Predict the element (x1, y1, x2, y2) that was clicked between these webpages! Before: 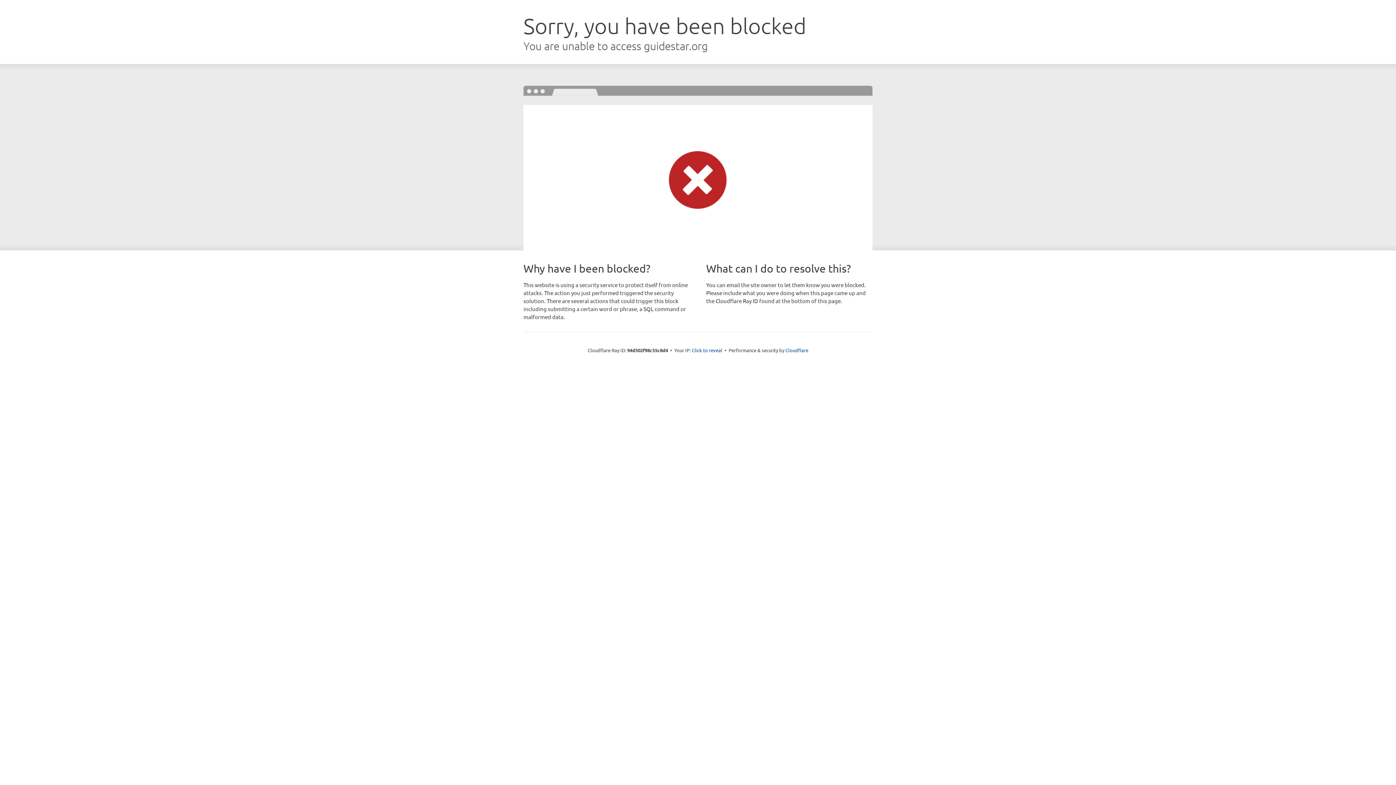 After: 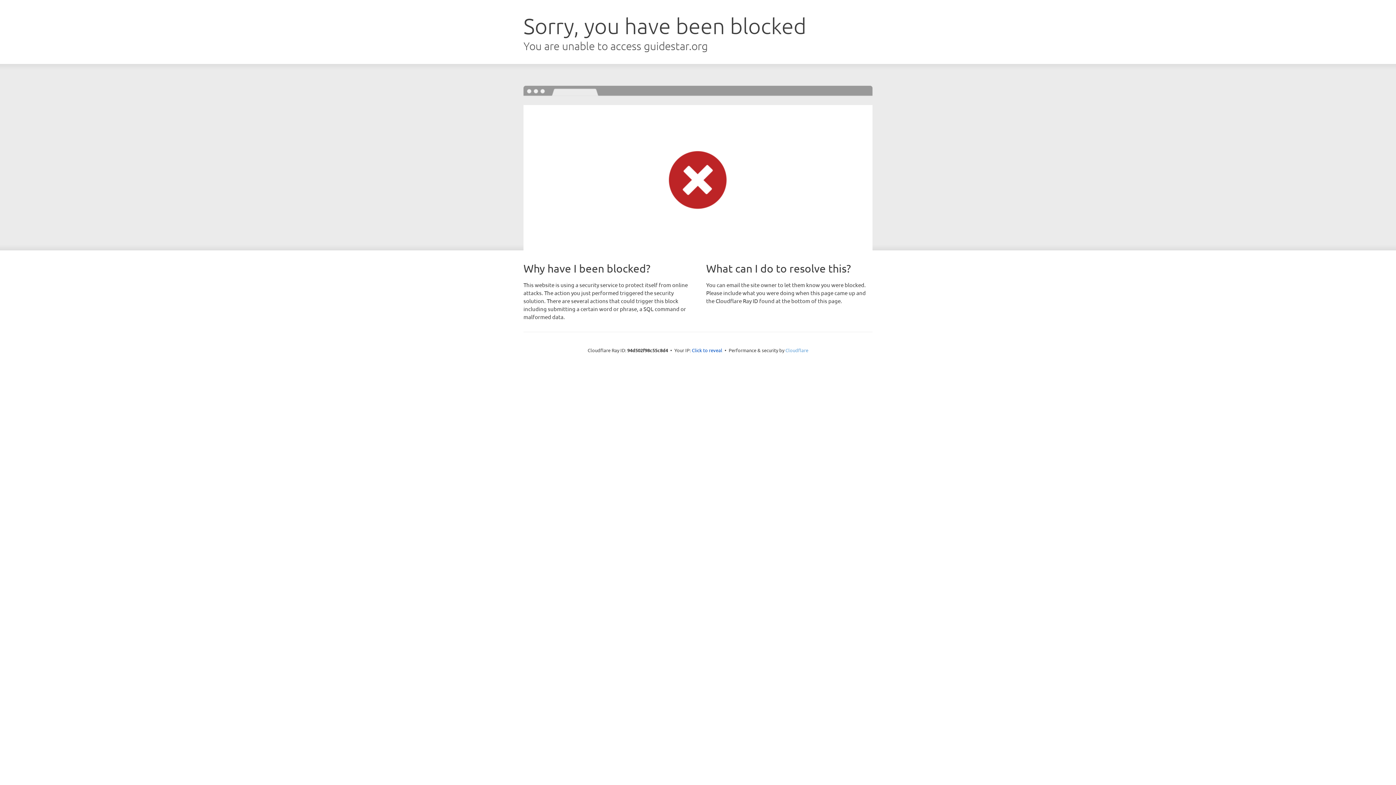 Action: bbox: (785, 347, 808, 353) label: Cloudflare